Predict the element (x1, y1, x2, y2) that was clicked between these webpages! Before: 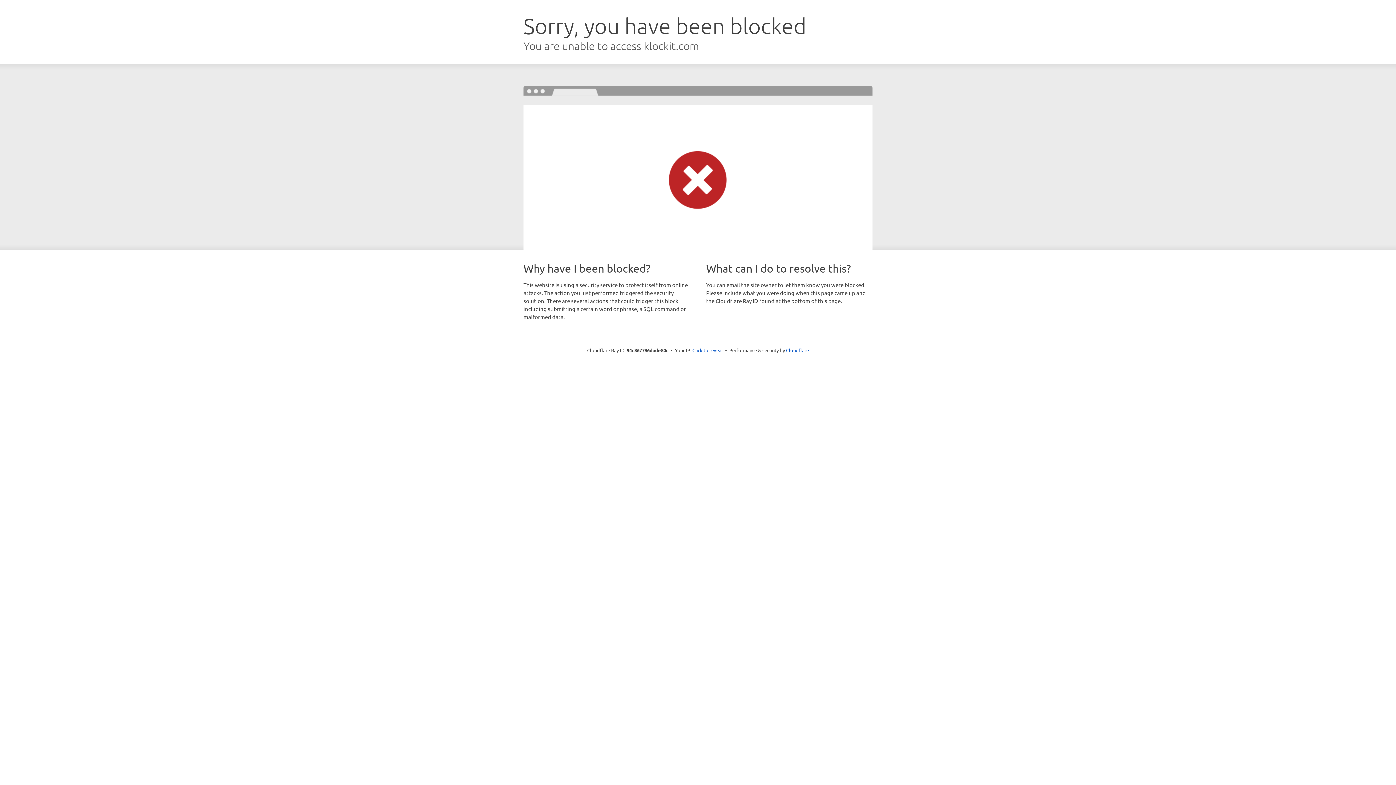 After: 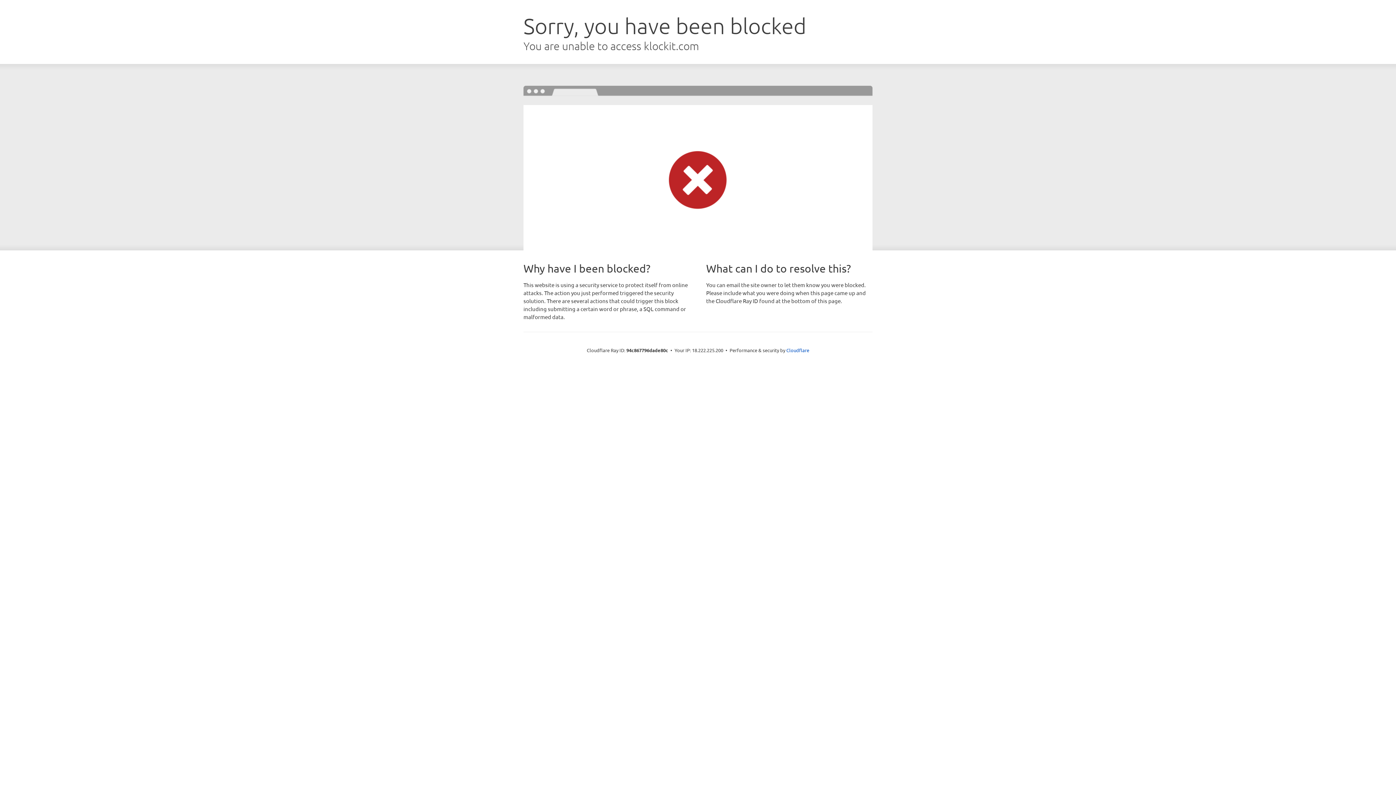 Action: label: Click to reveal bbox: (692, 346, 723, 353)